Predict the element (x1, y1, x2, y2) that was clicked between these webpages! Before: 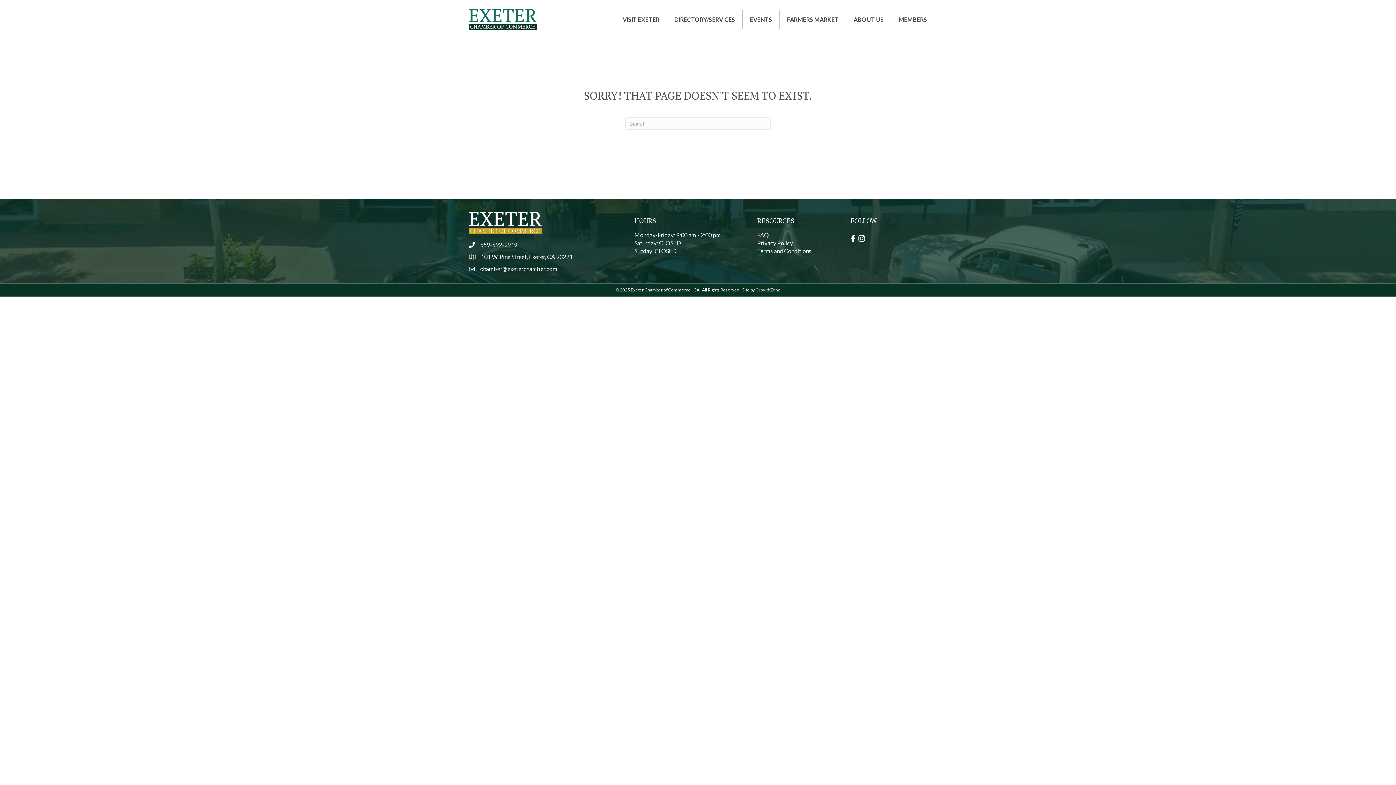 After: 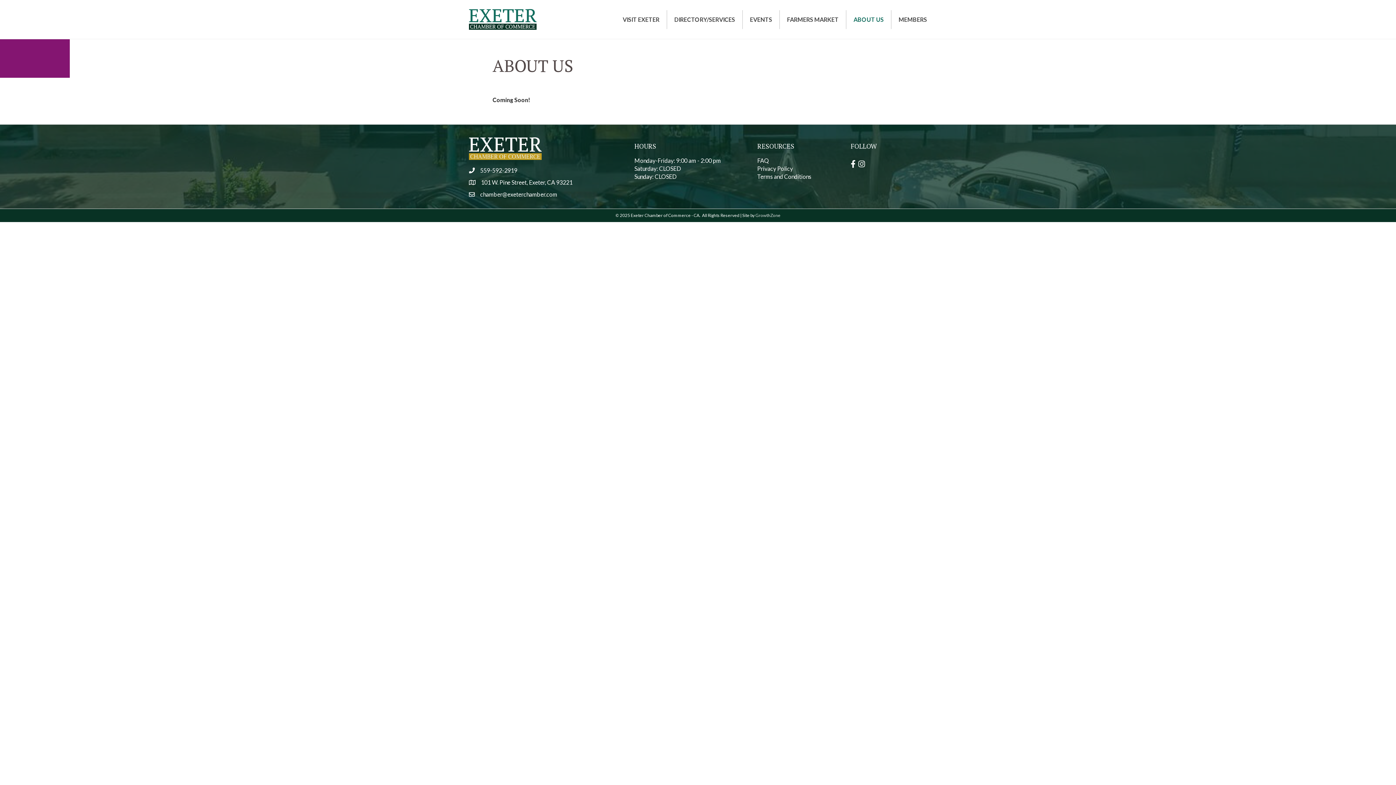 Action: label: ABOUT US bbox: (846, 10, 891, 28)